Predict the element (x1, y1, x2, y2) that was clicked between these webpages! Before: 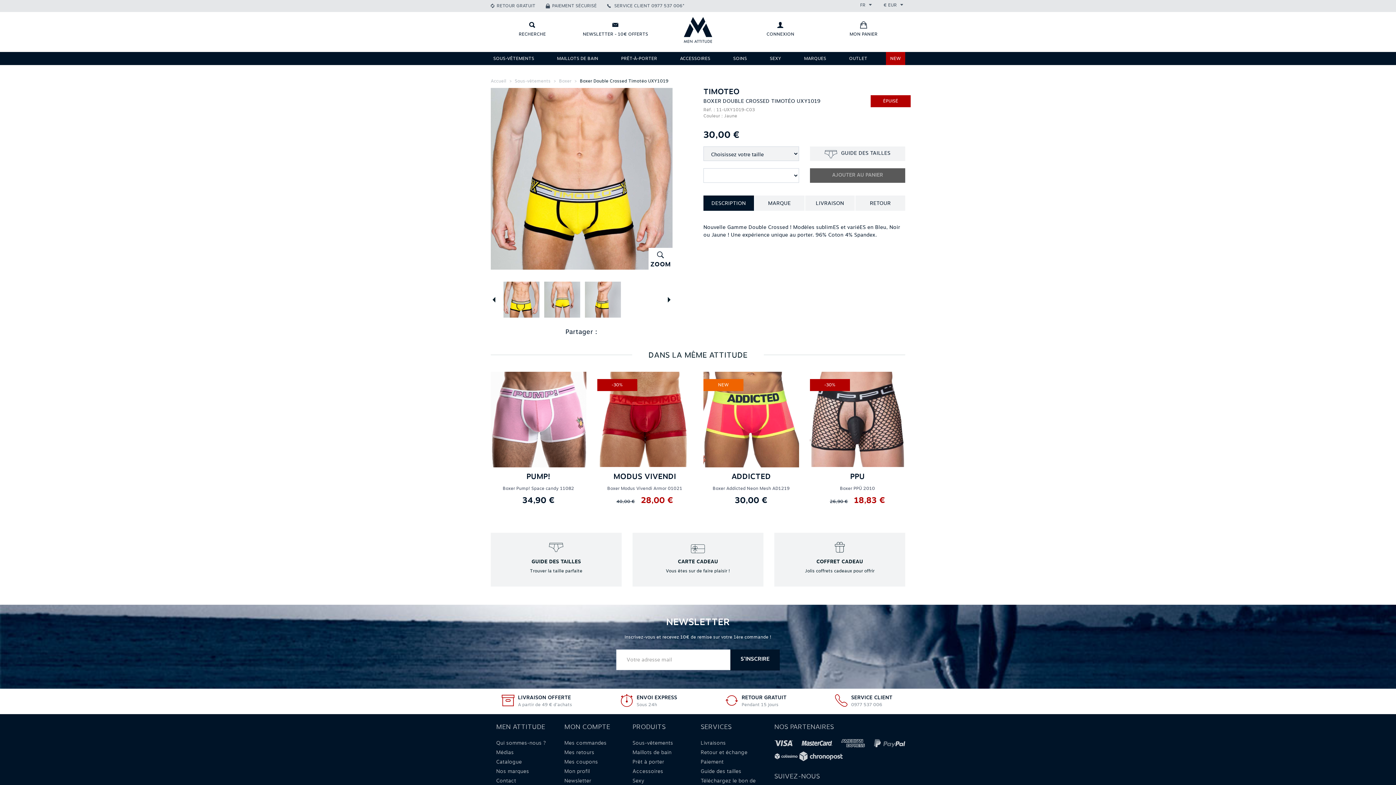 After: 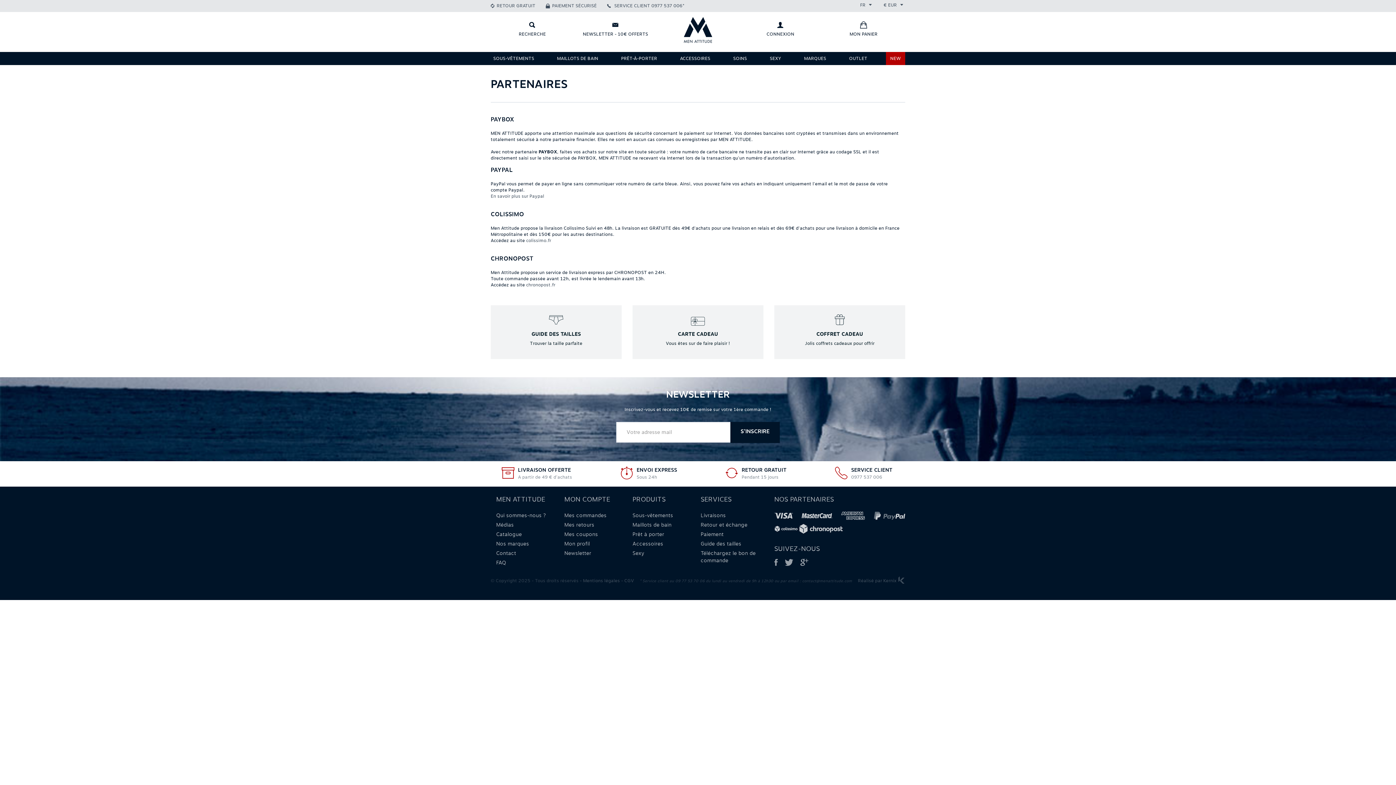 Action: bbox: (841, 739, 865, 747) label: American Express